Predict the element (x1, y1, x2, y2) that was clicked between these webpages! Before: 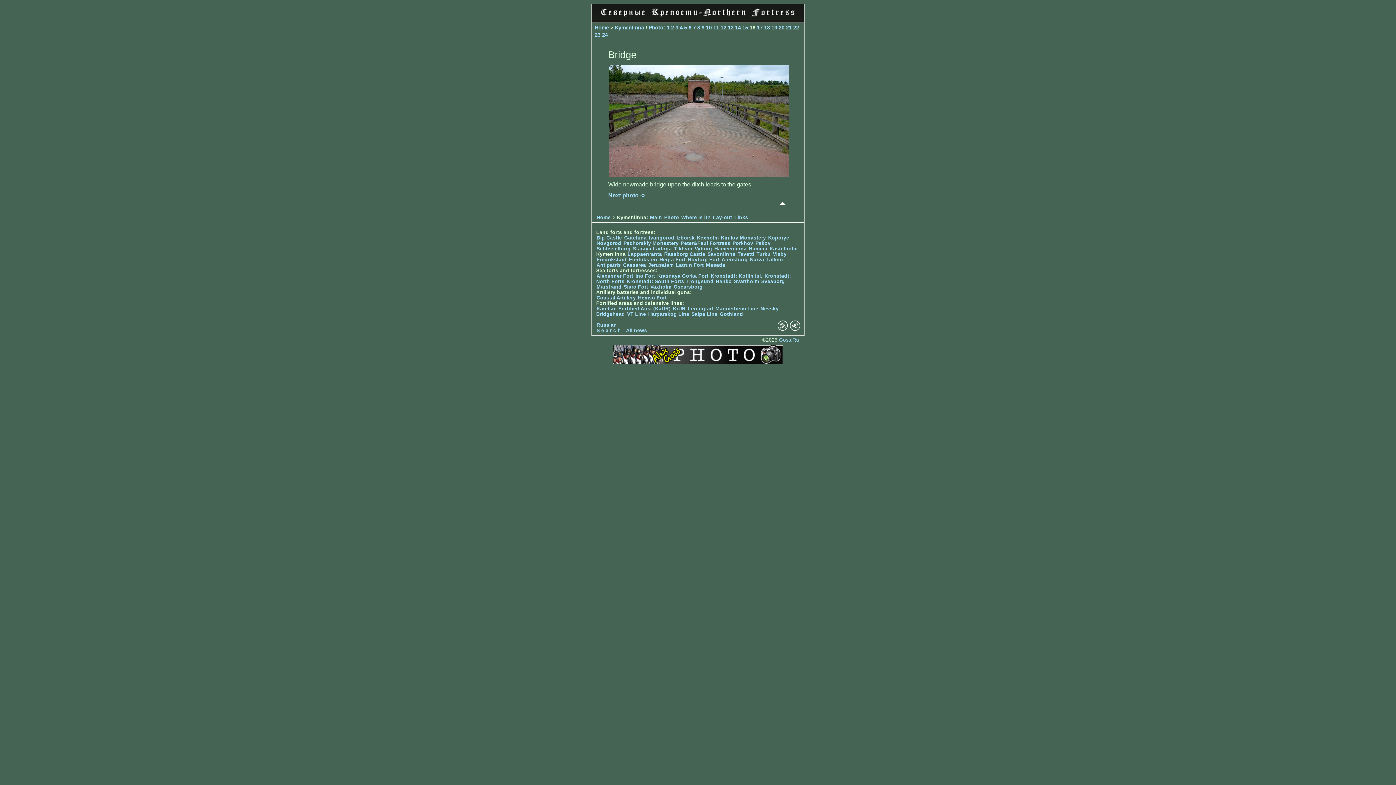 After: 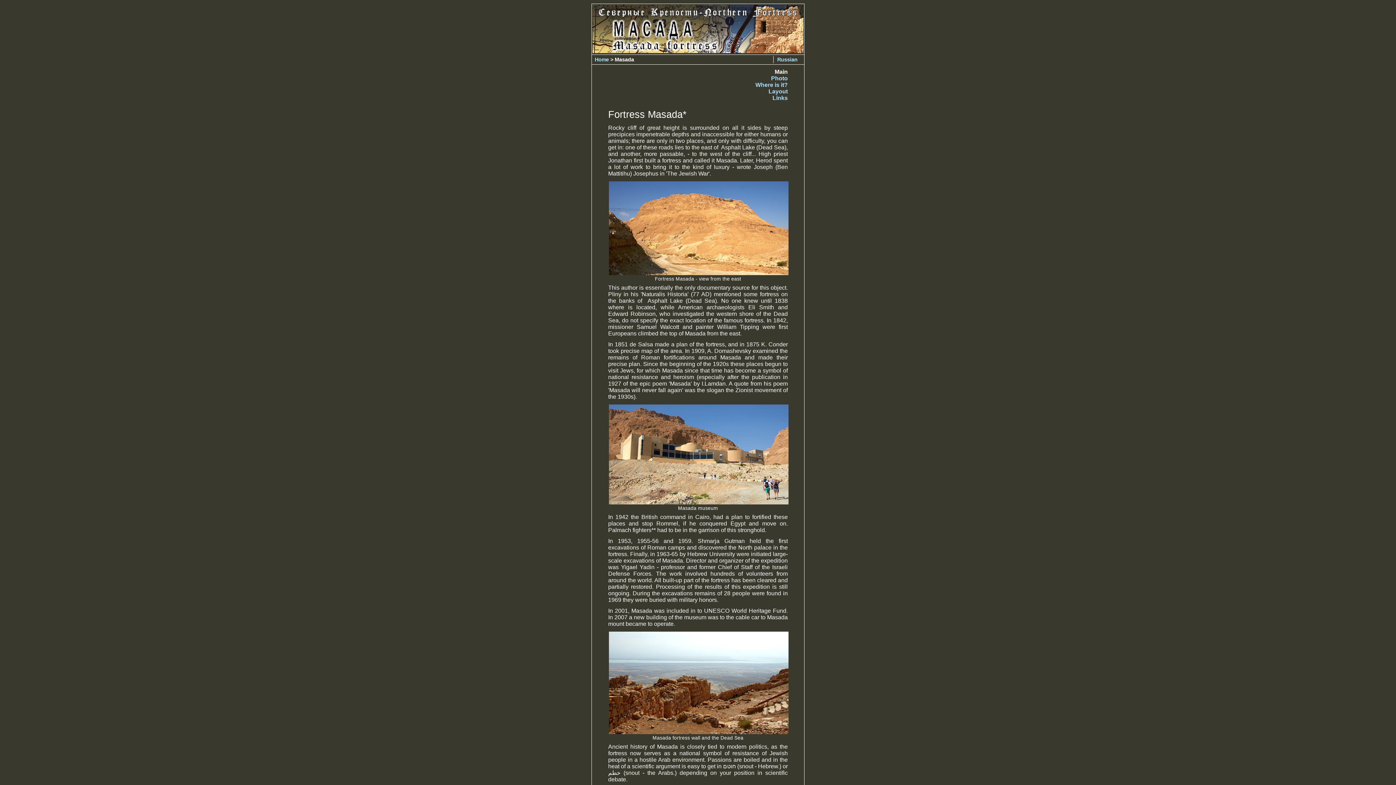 Action: label: Masada bbox: (706, 262, 725, 268)